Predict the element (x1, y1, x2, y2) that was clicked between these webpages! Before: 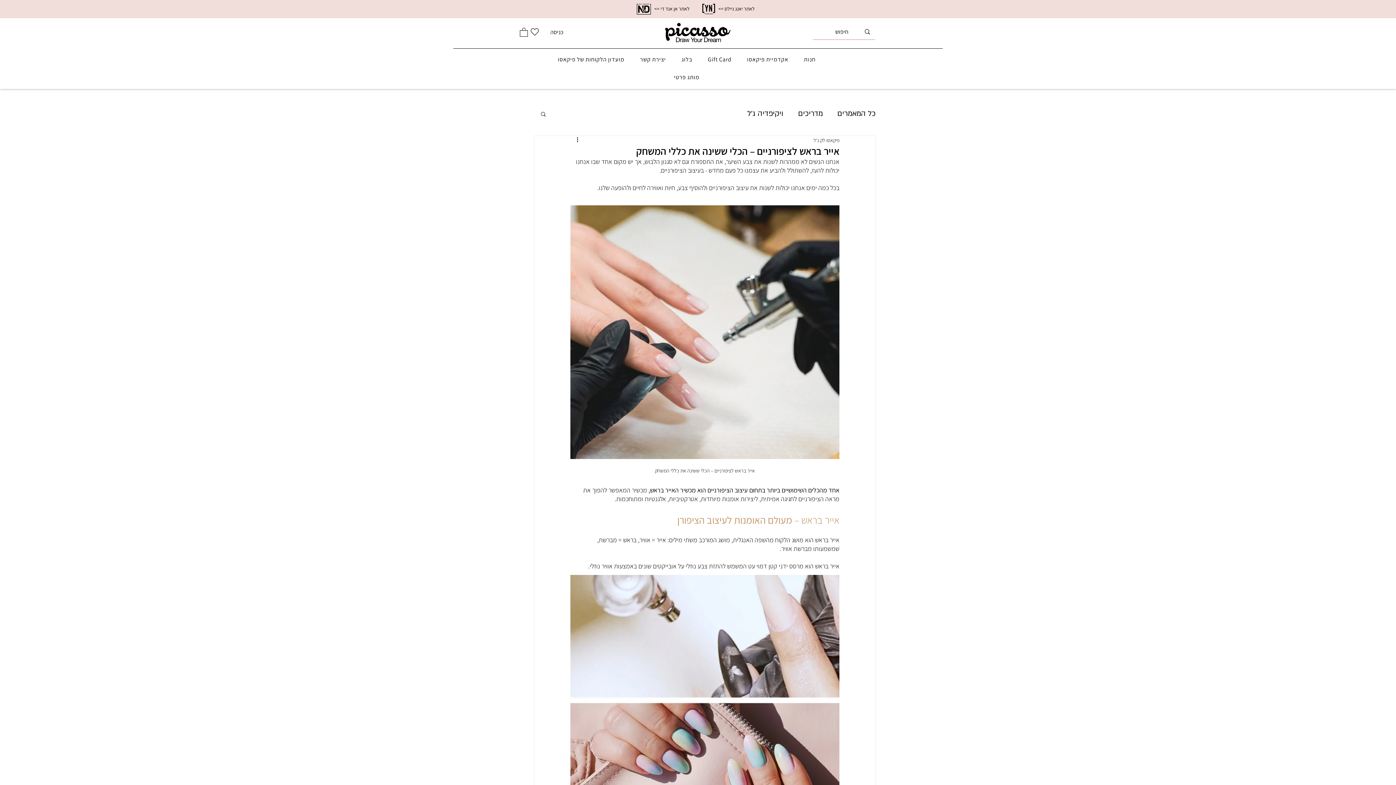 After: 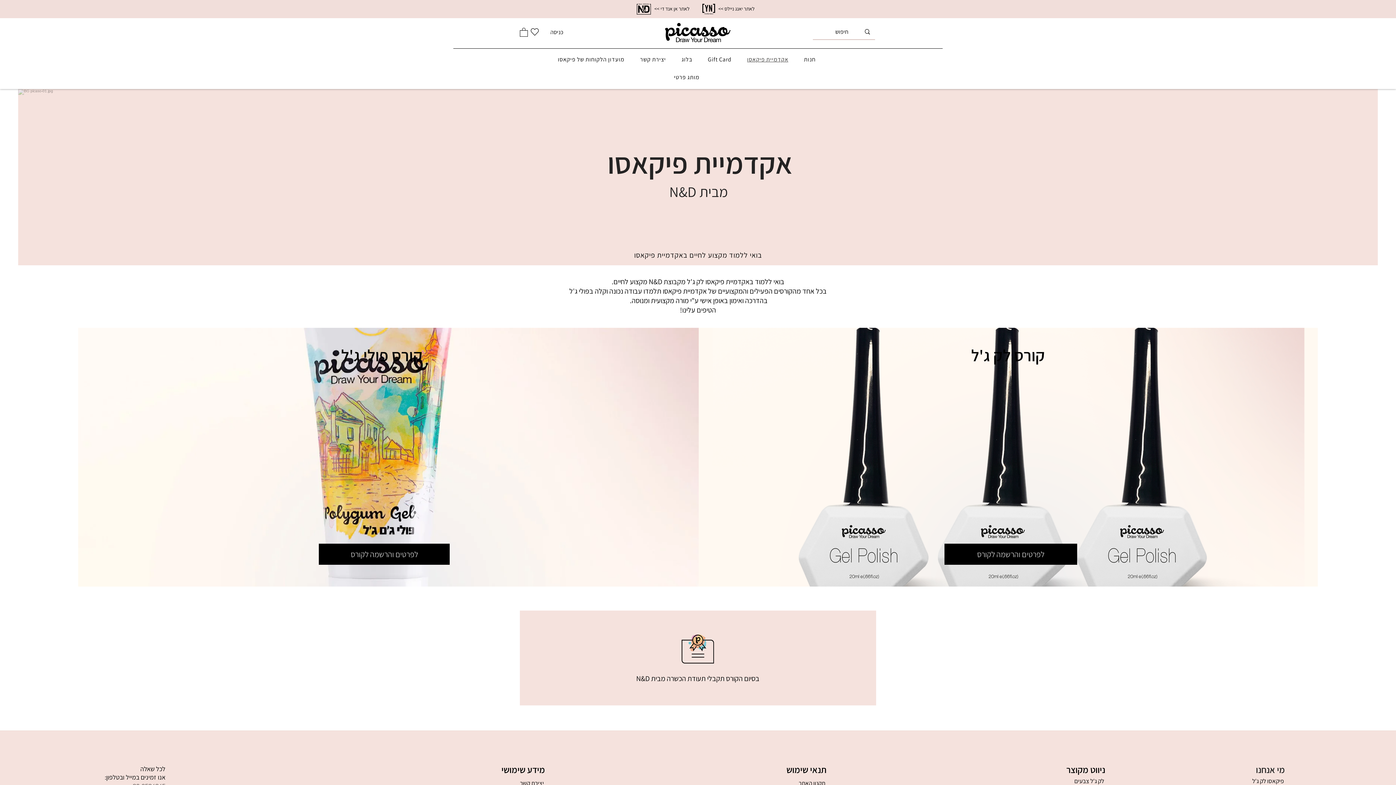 Action: bbox: (740, 52, 794, 66) label: אקדמיית פיקאסו